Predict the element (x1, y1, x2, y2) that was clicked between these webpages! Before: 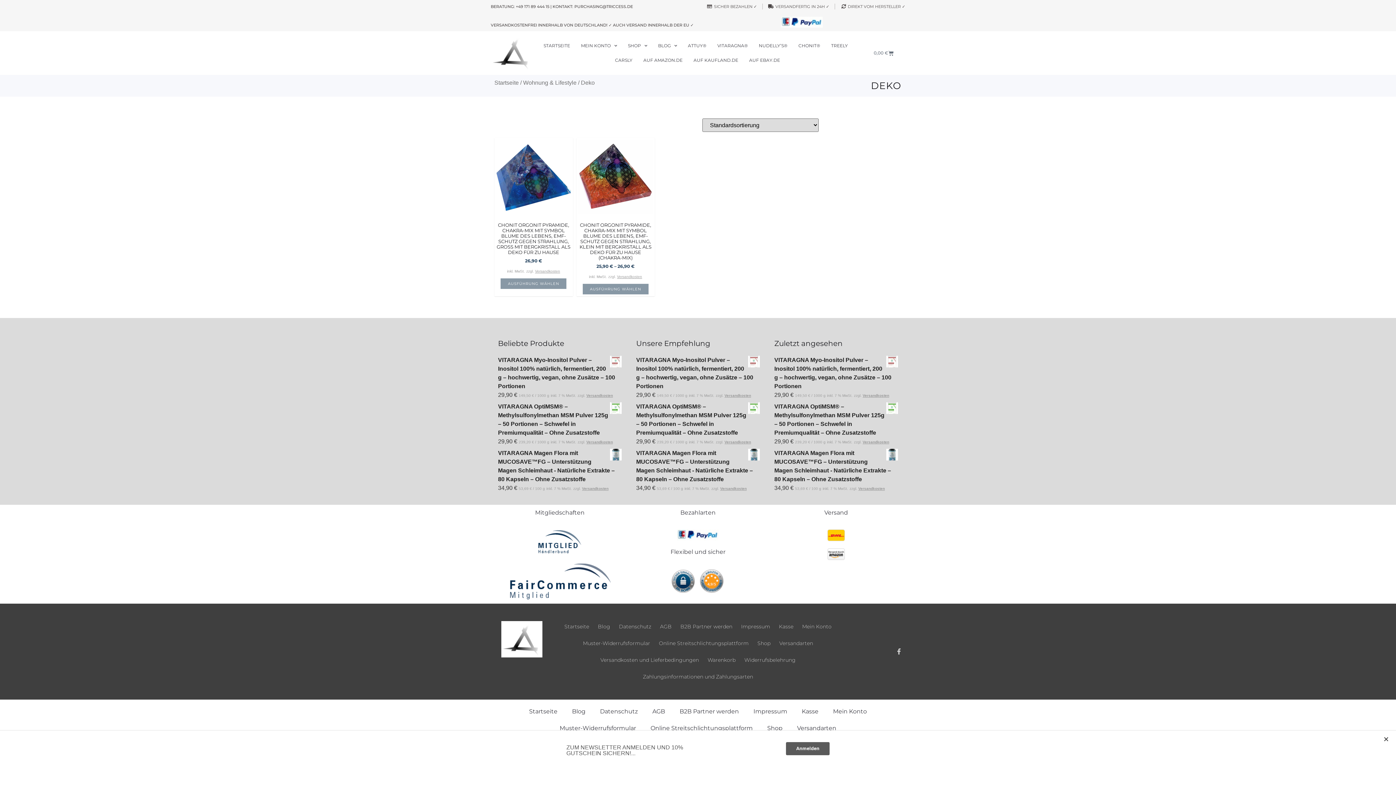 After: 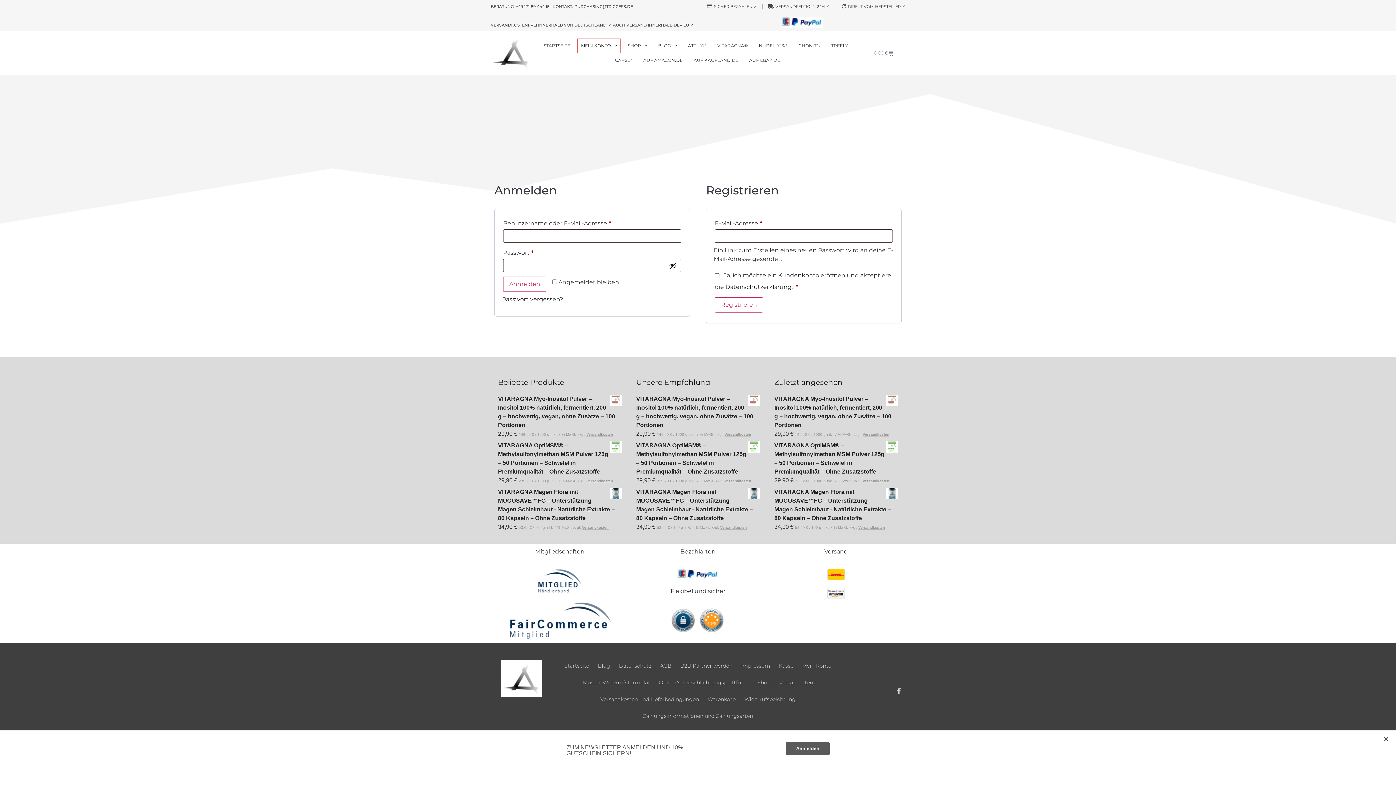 Action: bbox: (826, 703, 874, 720) label: Mein Konto